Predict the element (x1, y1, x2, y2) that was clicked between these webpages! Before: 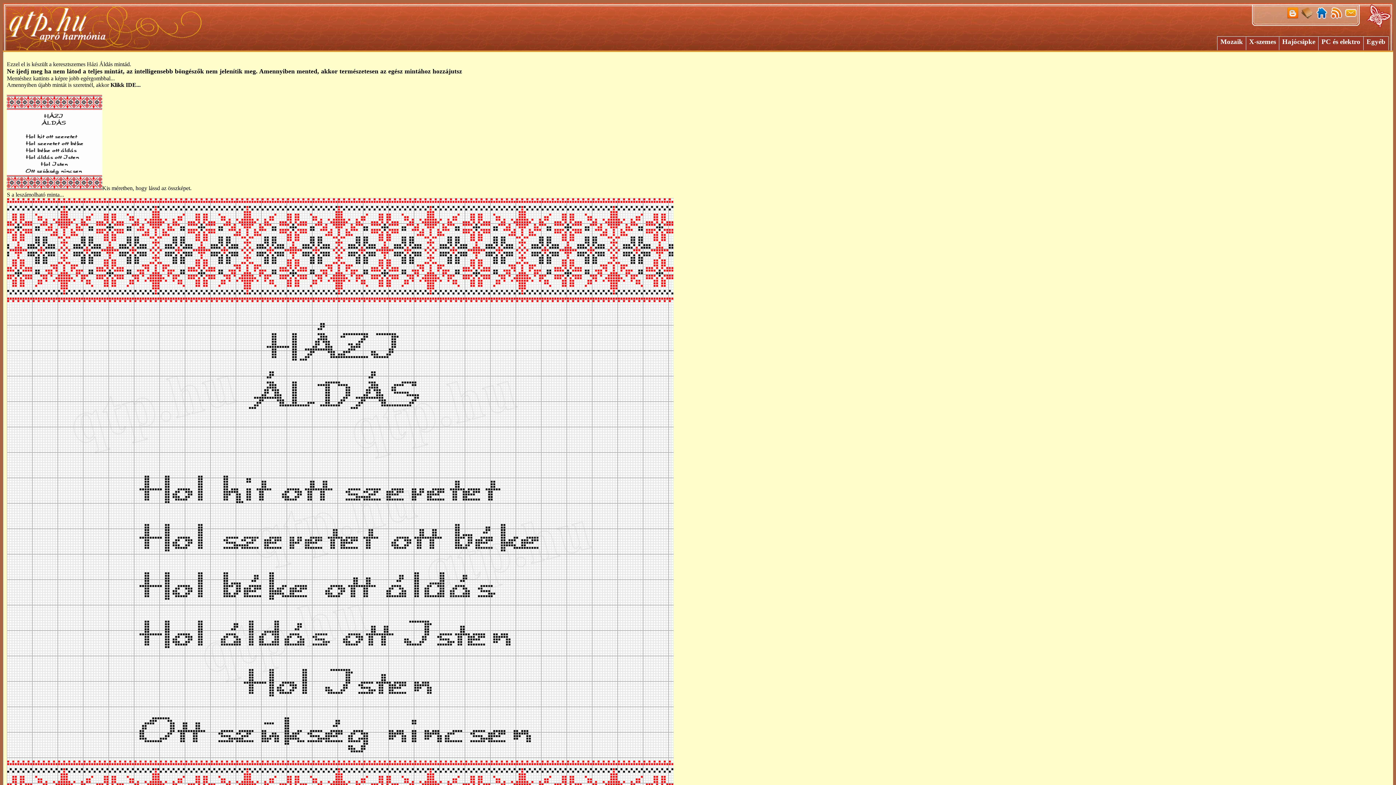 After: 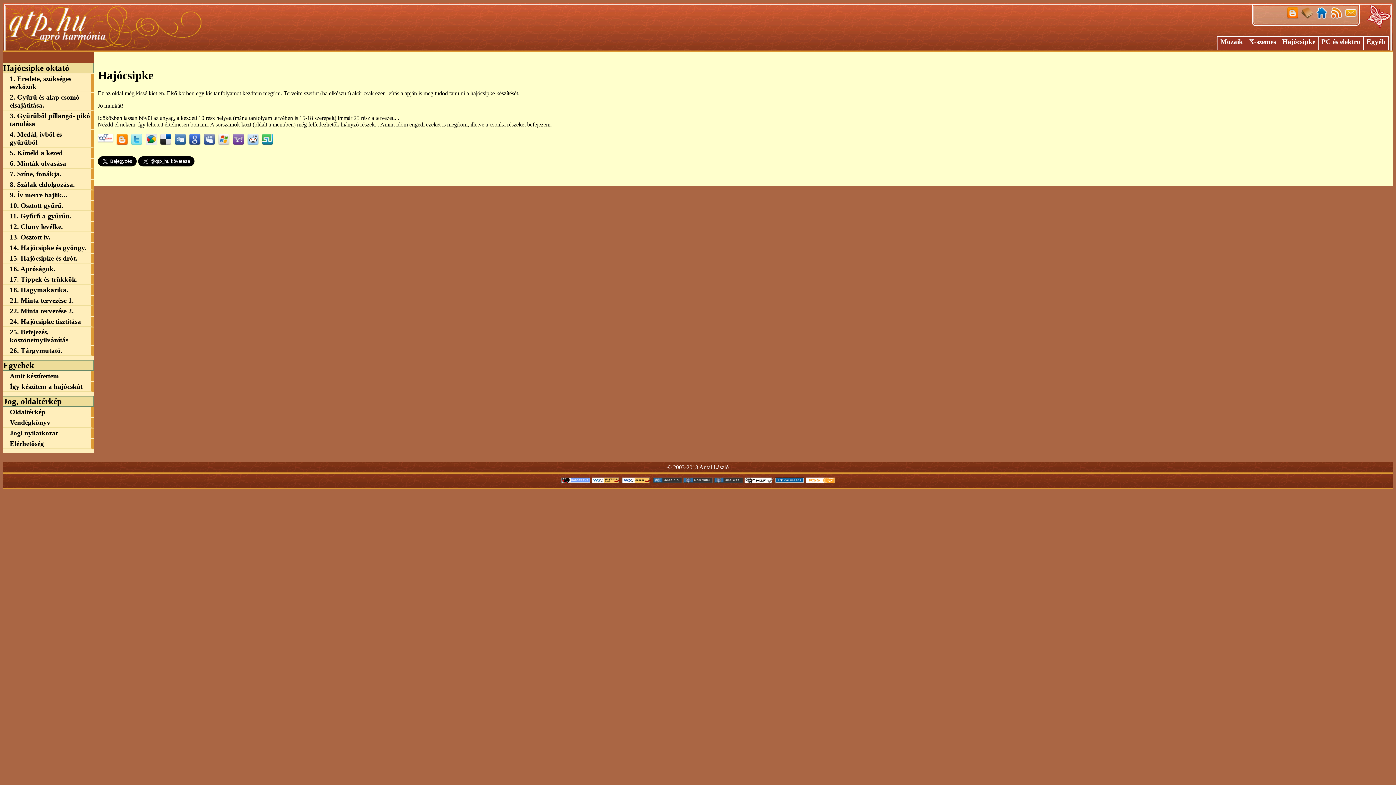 Action: label: Hajócsipke bbox: (1279, 36, 1318, 50)